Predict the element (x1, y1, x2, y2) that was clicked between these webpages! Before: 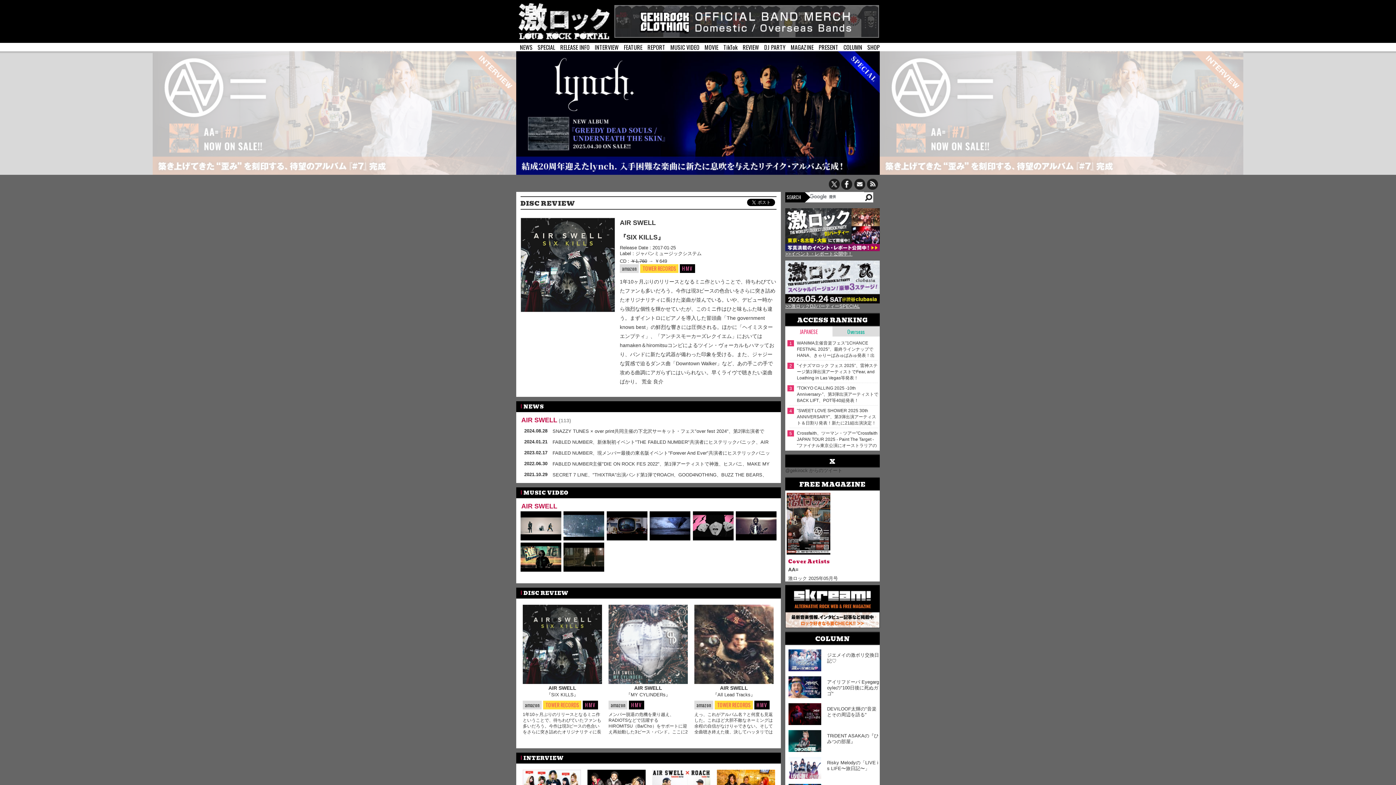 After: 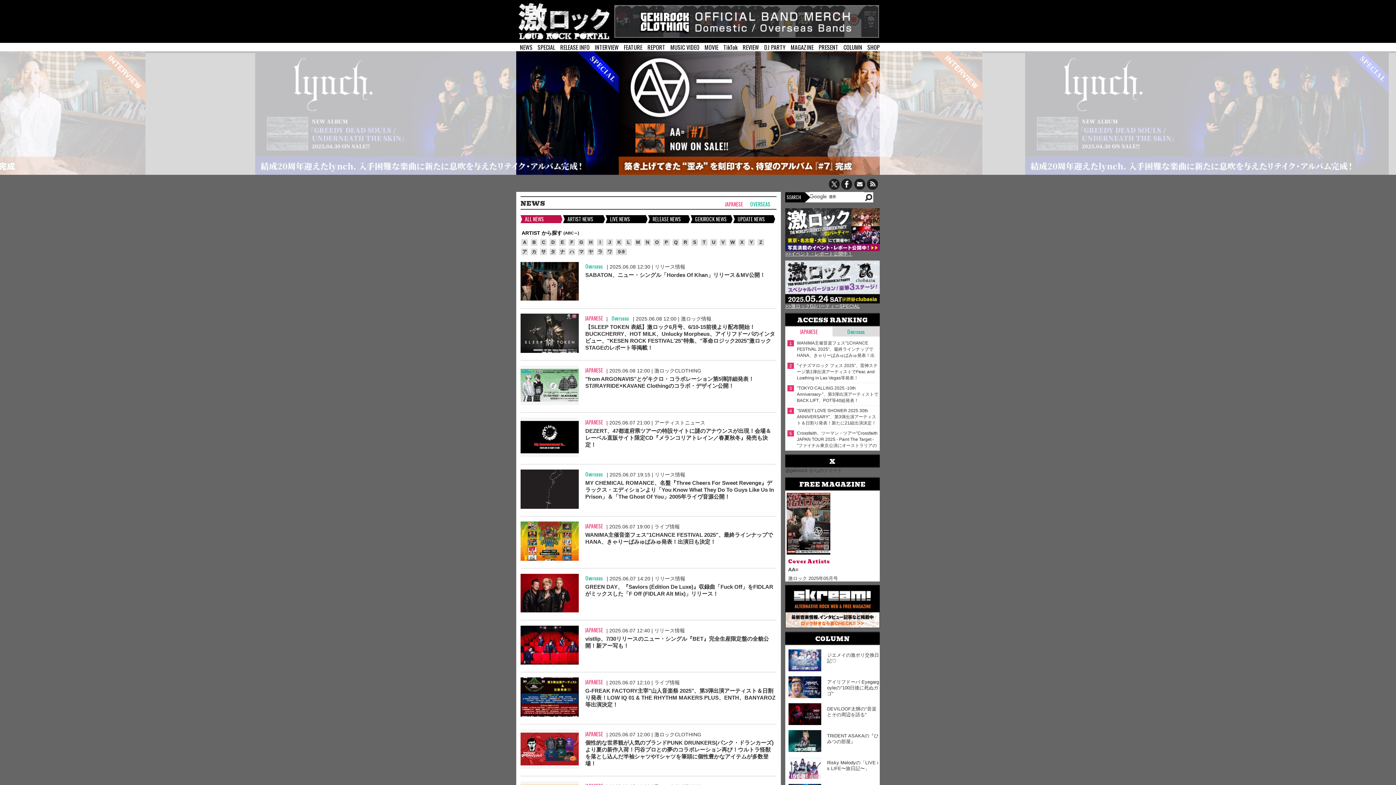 Action: bbox: (520, 42, 532, 51) label: NEWS